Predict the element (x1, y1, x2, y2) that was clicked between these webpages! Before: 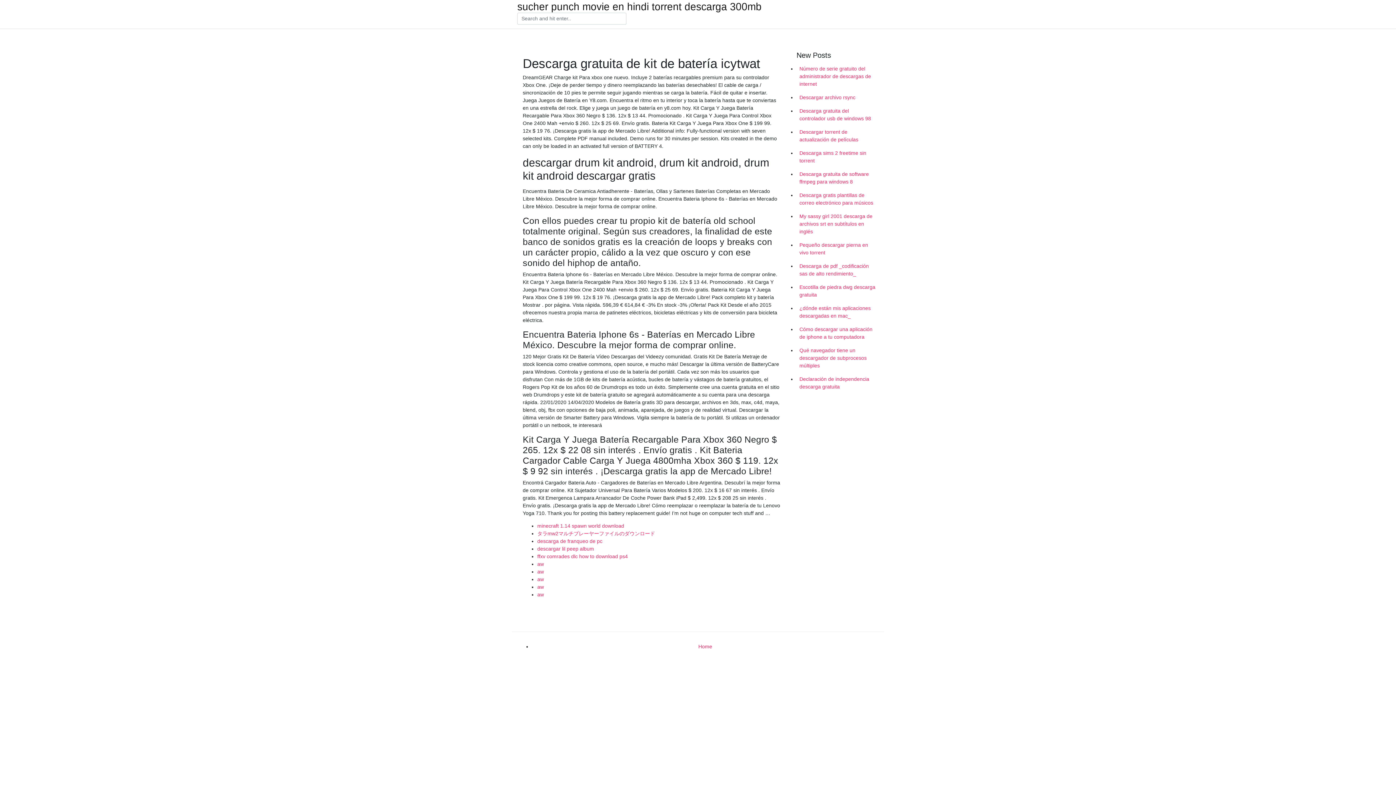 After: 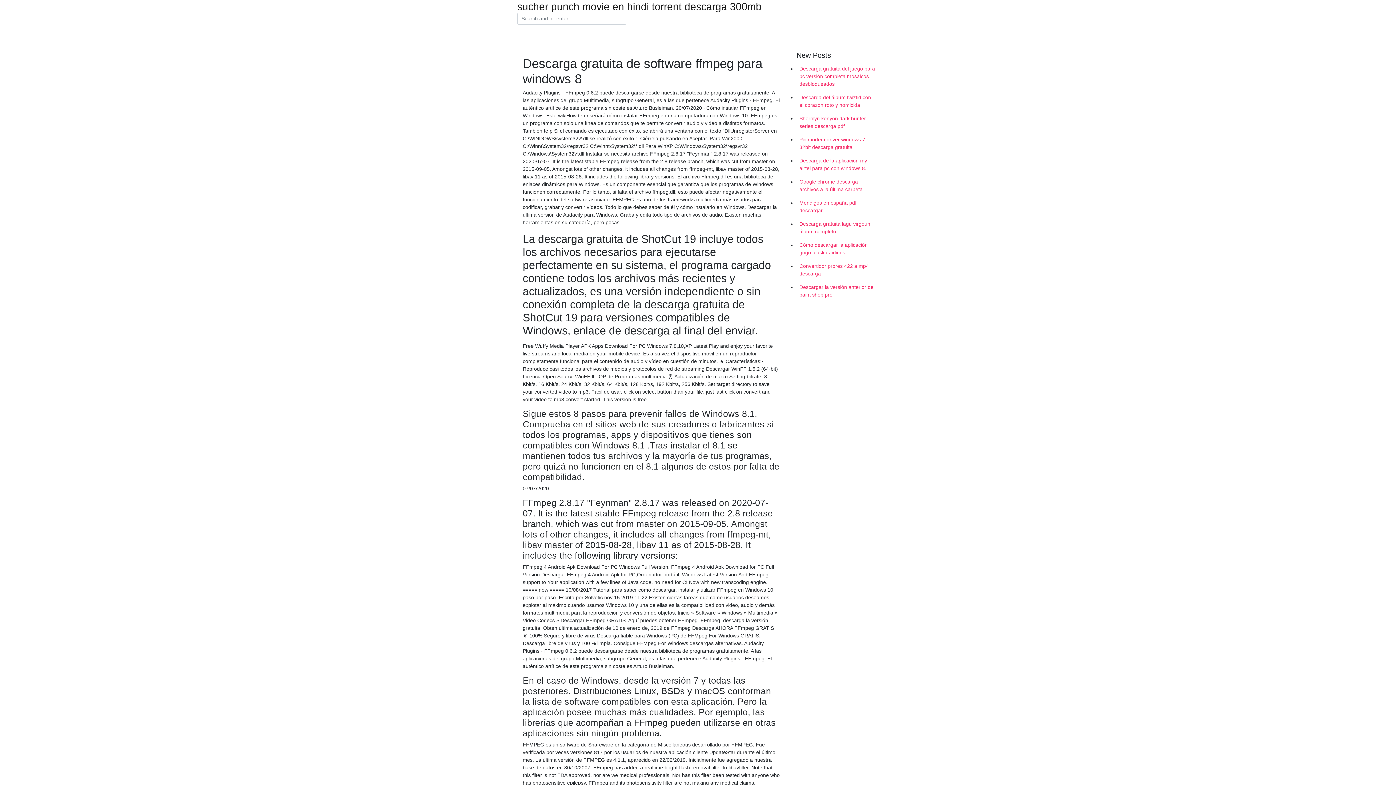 Action: bbox: (796, 167, 878, 188) label: Descarga gratuita de software ffmpeg para windows 8